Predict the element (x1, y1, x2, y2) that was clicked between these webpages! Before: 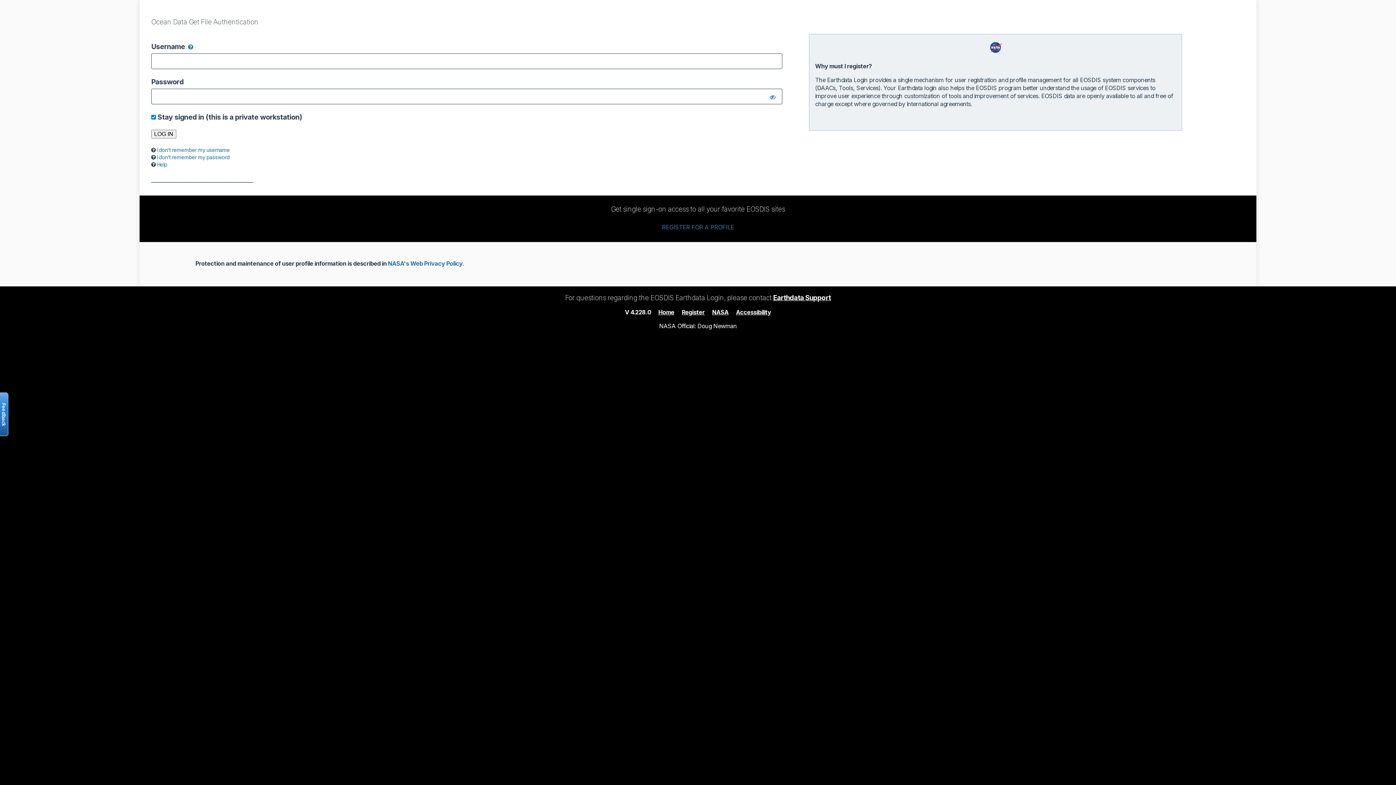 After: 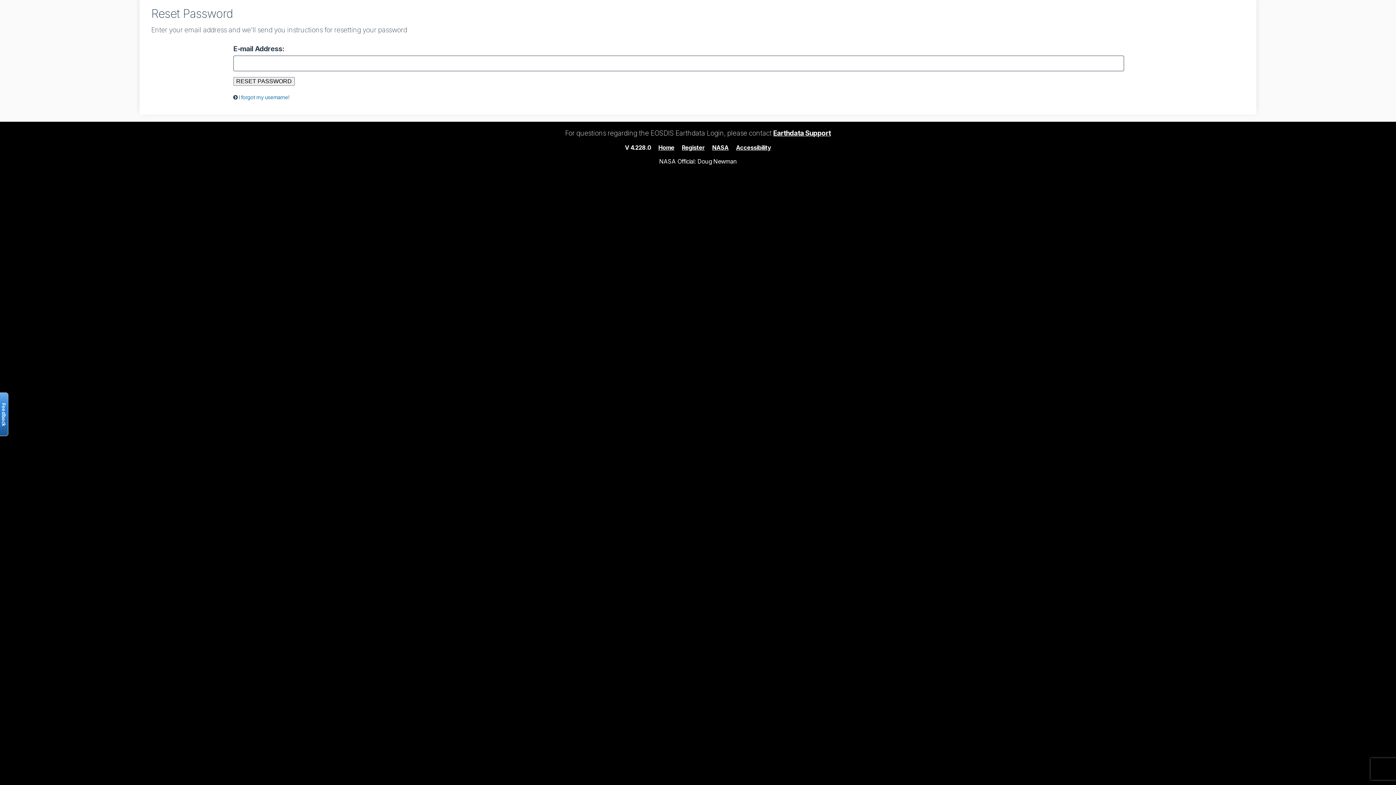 Action: label: I don’t remember my password bbox: (156, 154, 229, 160)